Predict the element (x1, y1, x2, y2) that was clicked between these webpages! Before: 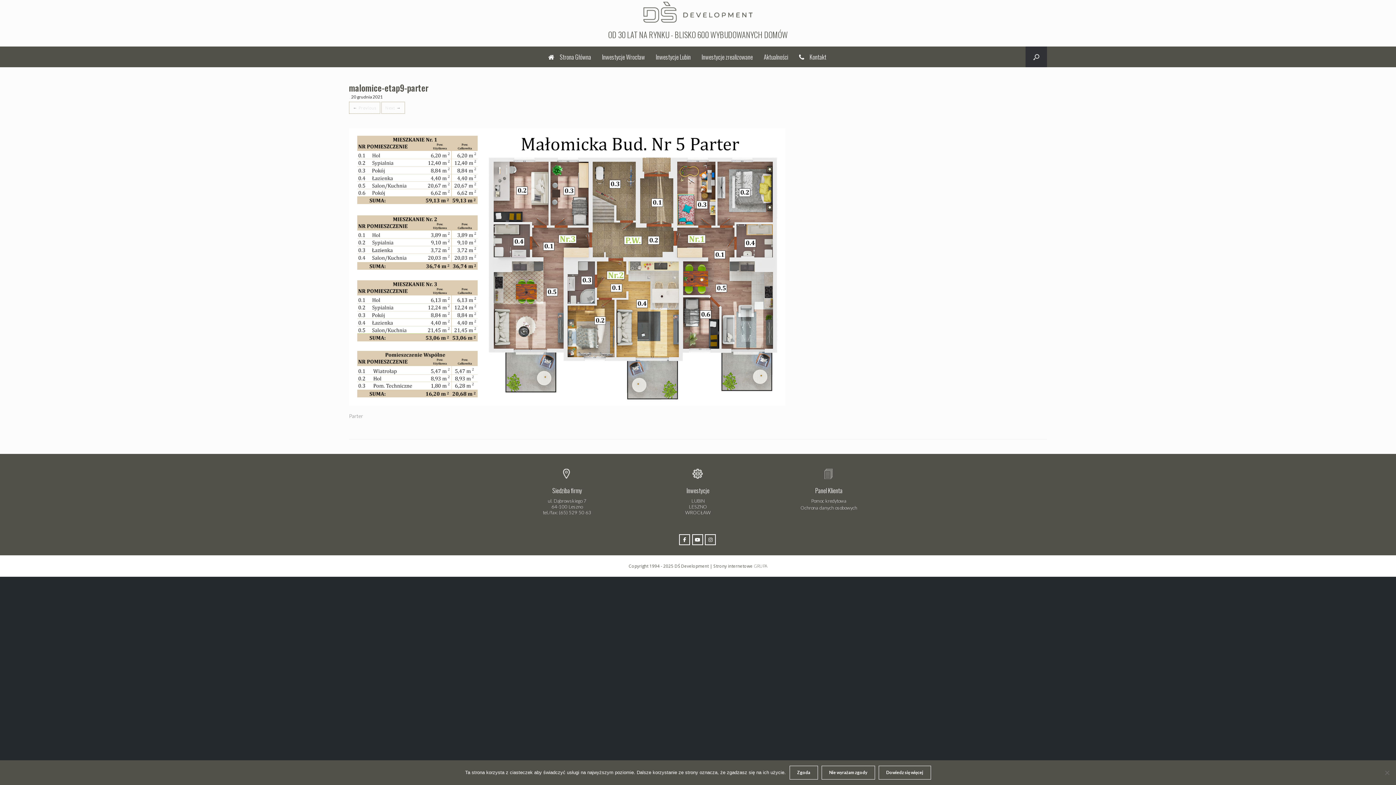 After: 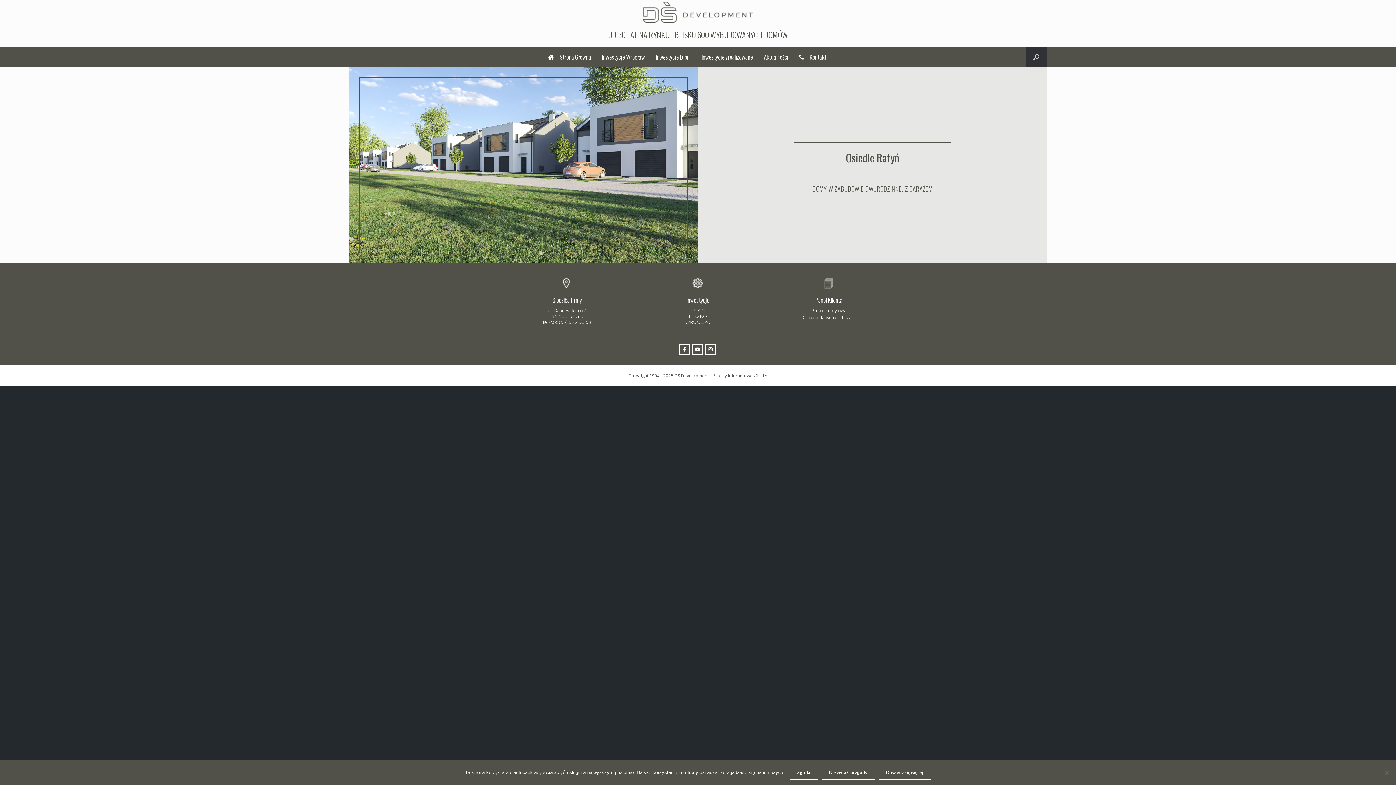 Action: bbox: (596, 46, 650, 67) label: Inwestycje Wrocław